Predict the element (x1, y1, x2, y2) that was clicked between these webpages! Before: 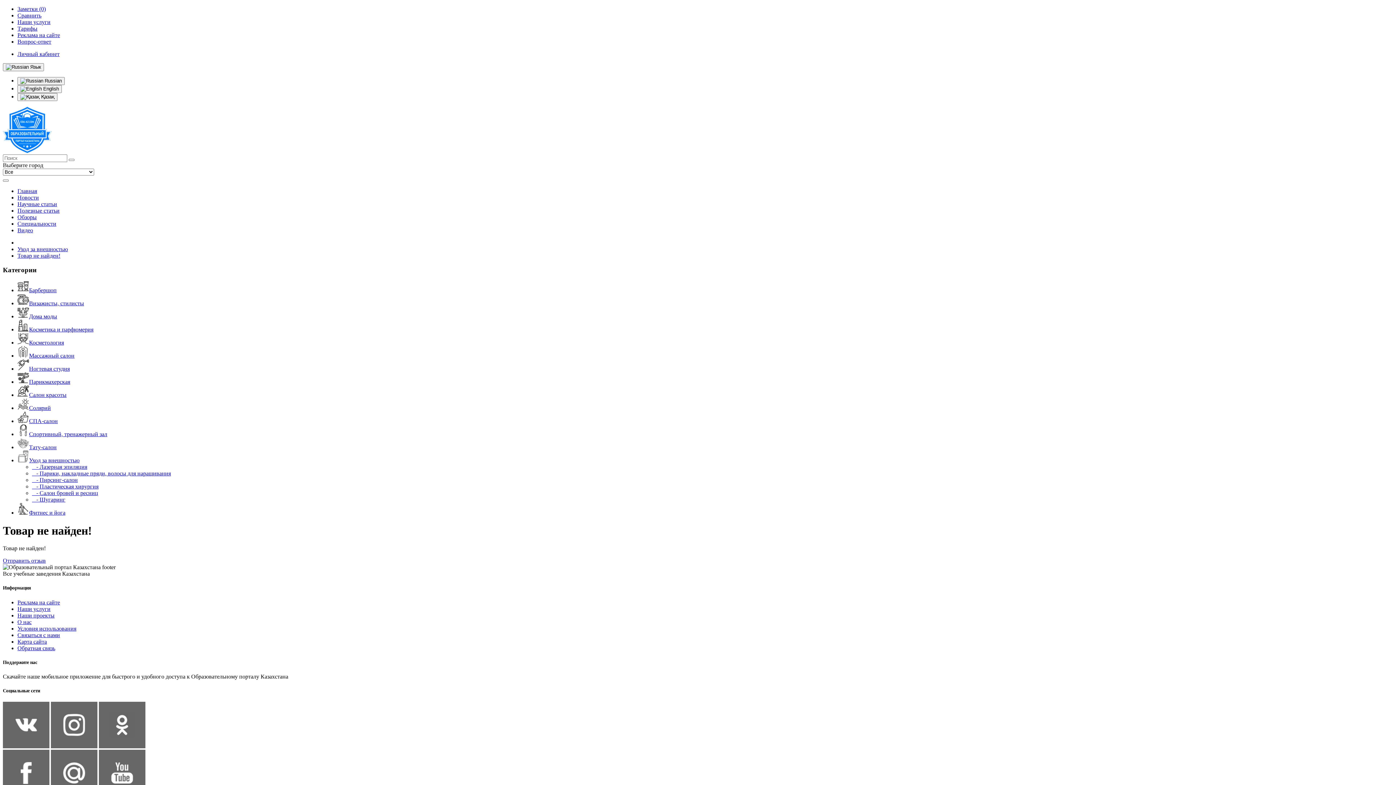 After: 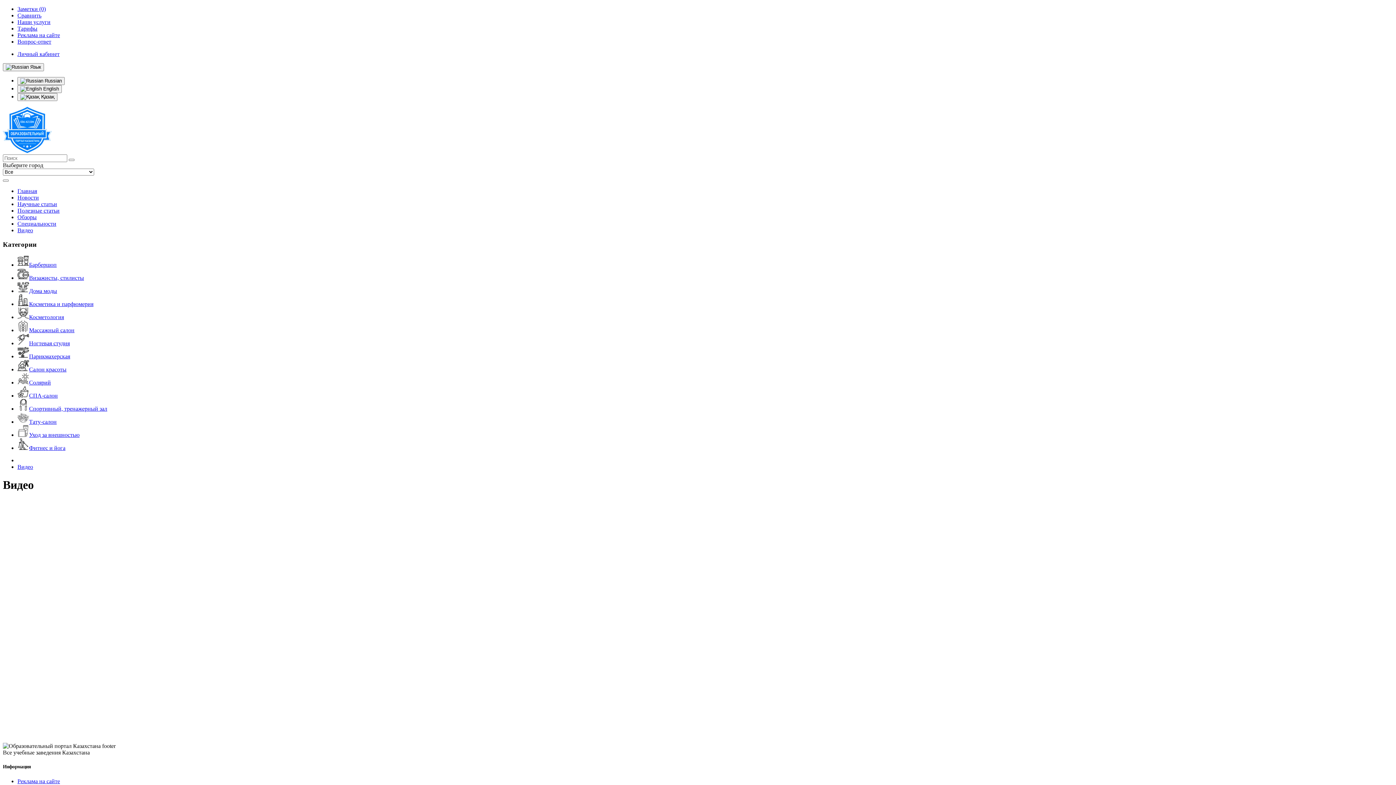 Action: label: Видео bbox: (17, 227, 33, 233)